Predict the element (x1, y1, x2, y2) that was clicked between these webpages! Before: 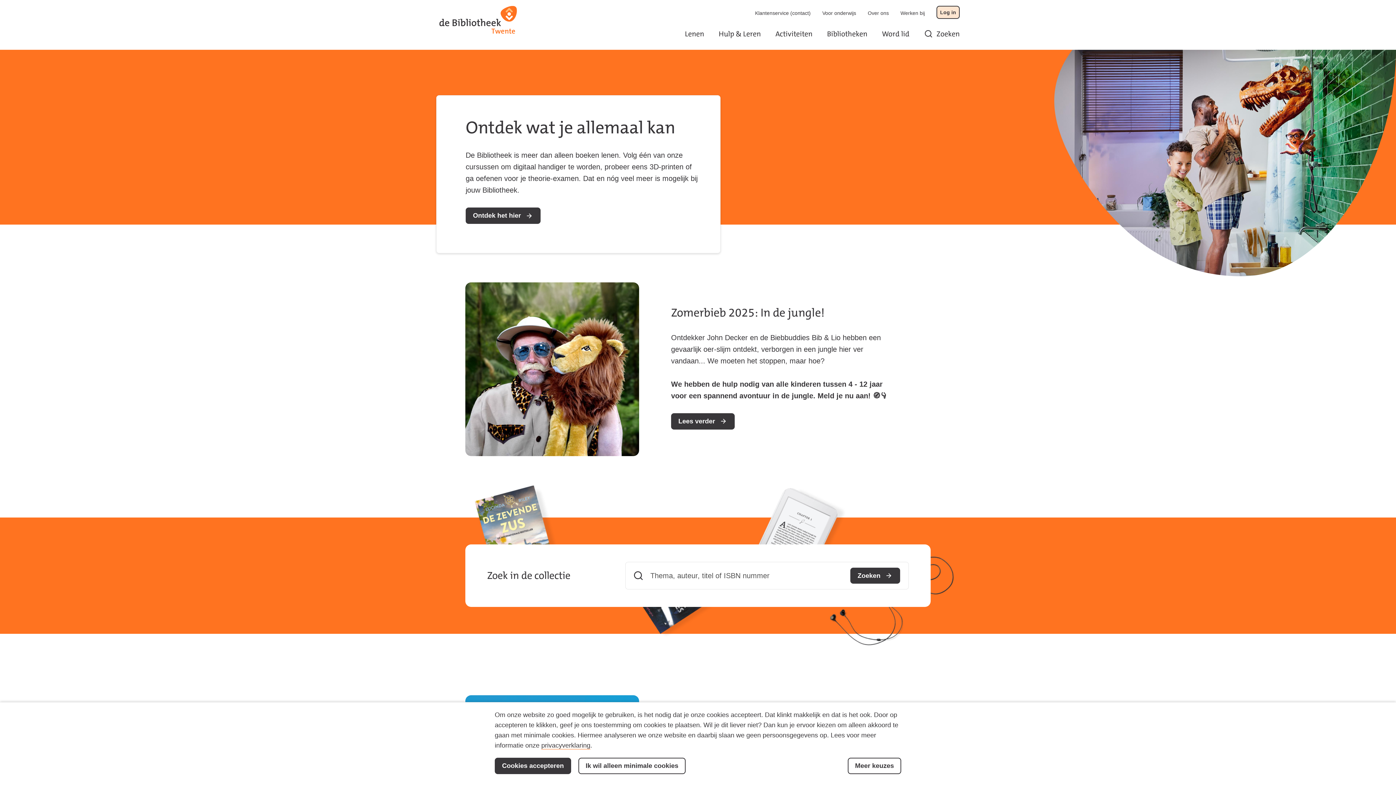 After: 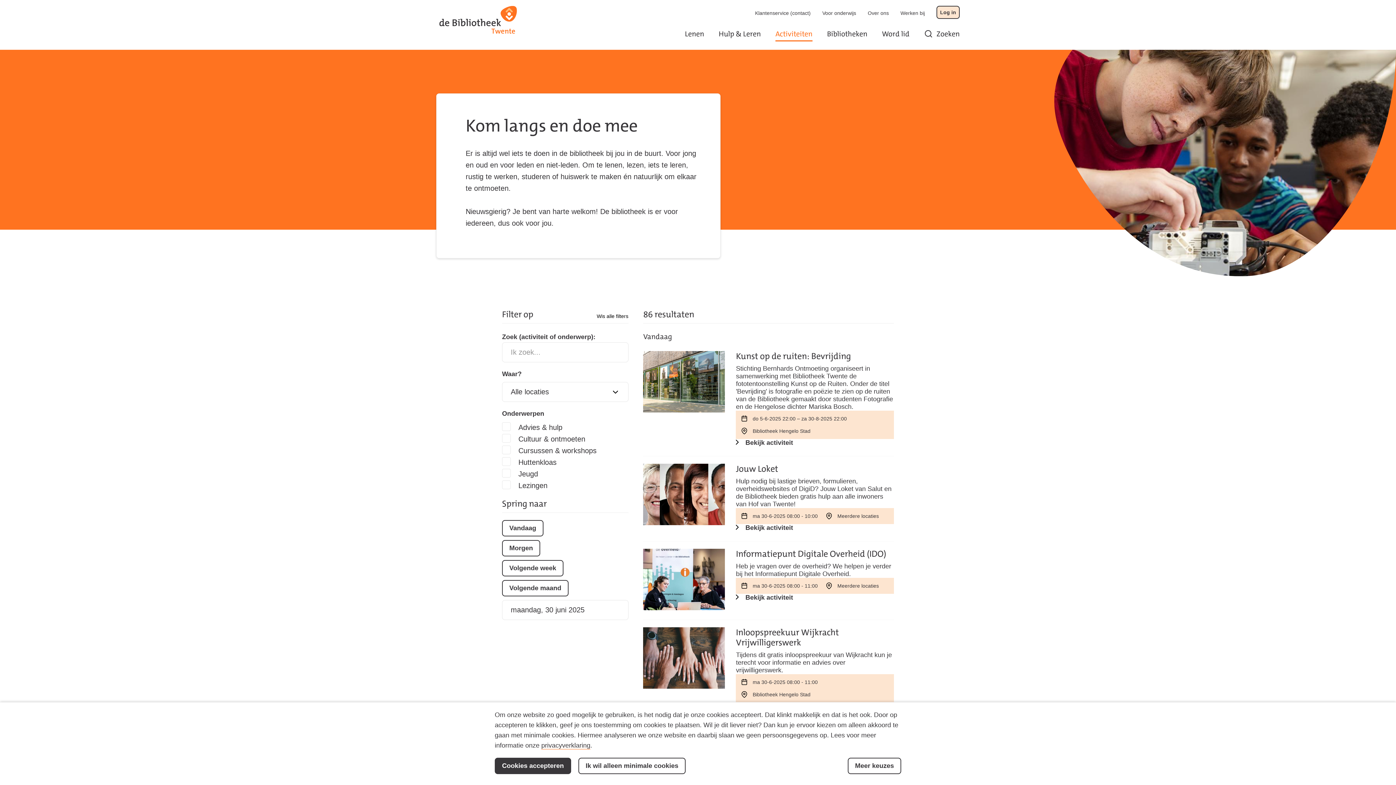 Action: bbox: (775, 27, 812, 41) label: Activiteiten